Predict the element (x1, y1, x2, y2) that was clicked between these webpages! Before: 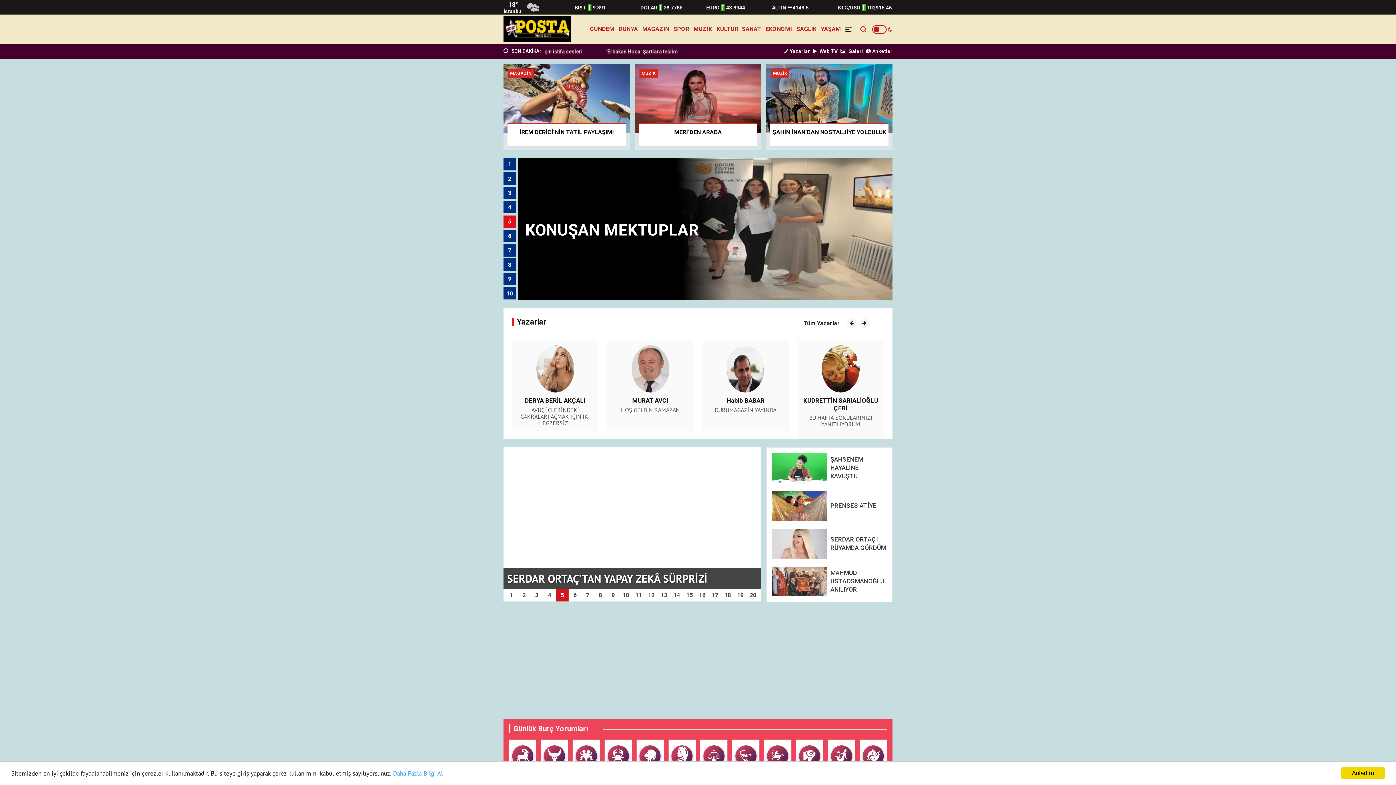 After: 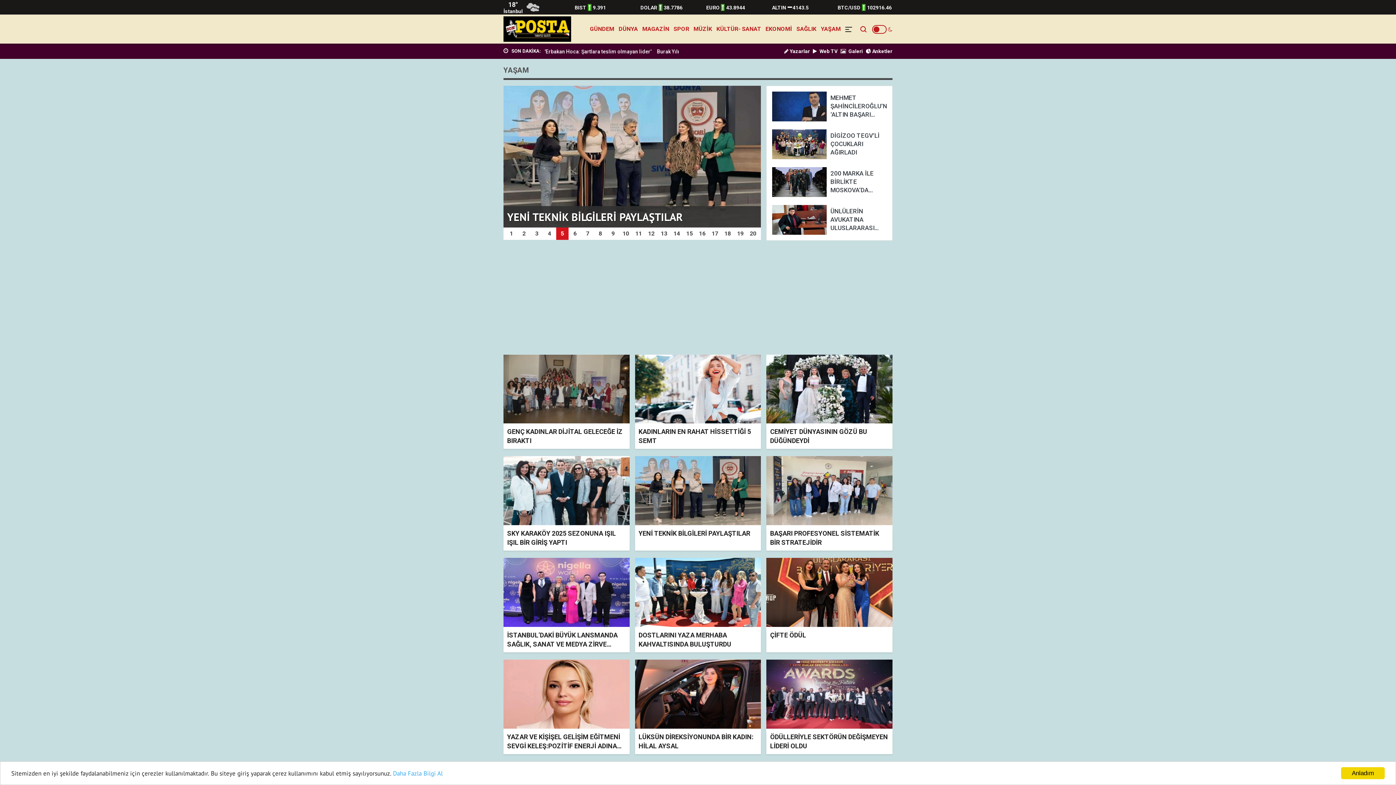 Action: bbox: (818, 20, 843, 38) label: YAŞAM